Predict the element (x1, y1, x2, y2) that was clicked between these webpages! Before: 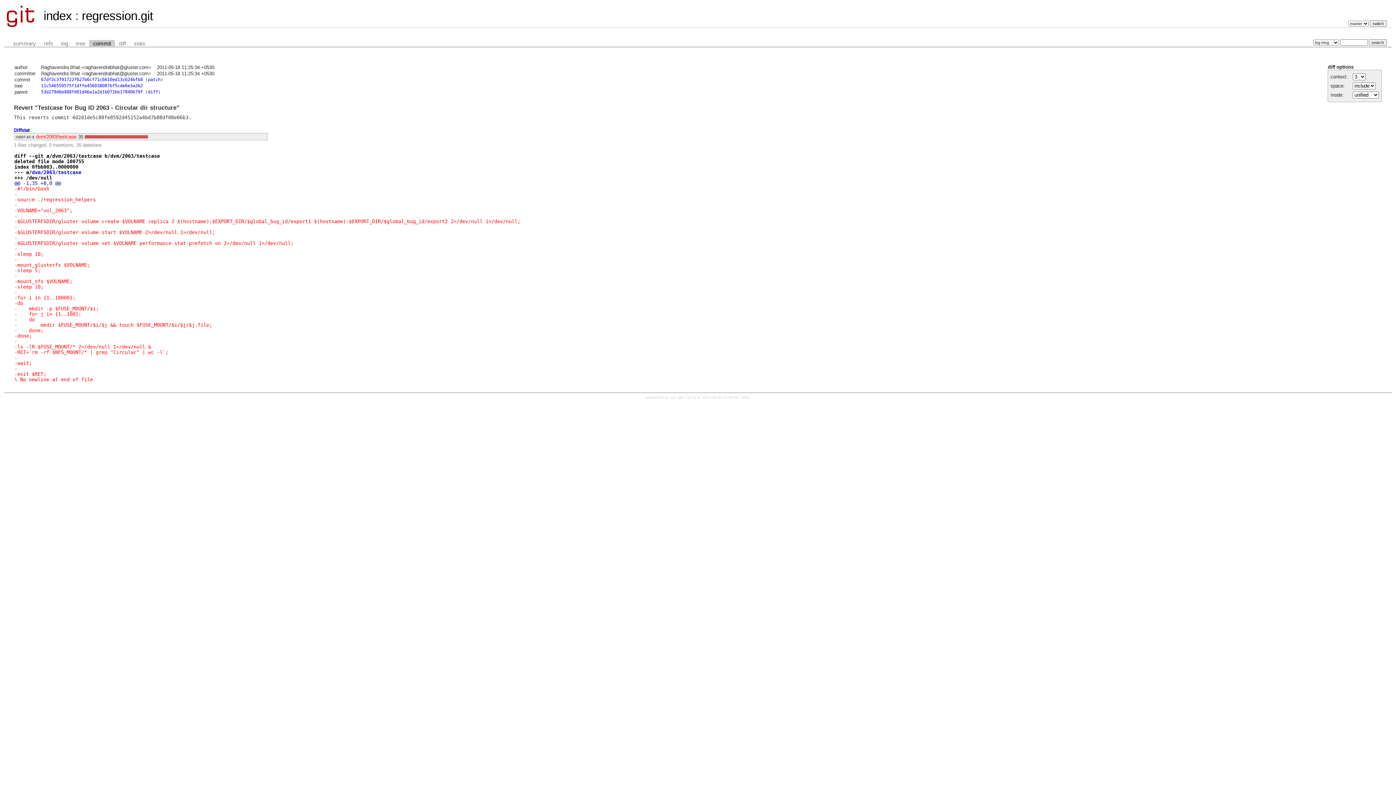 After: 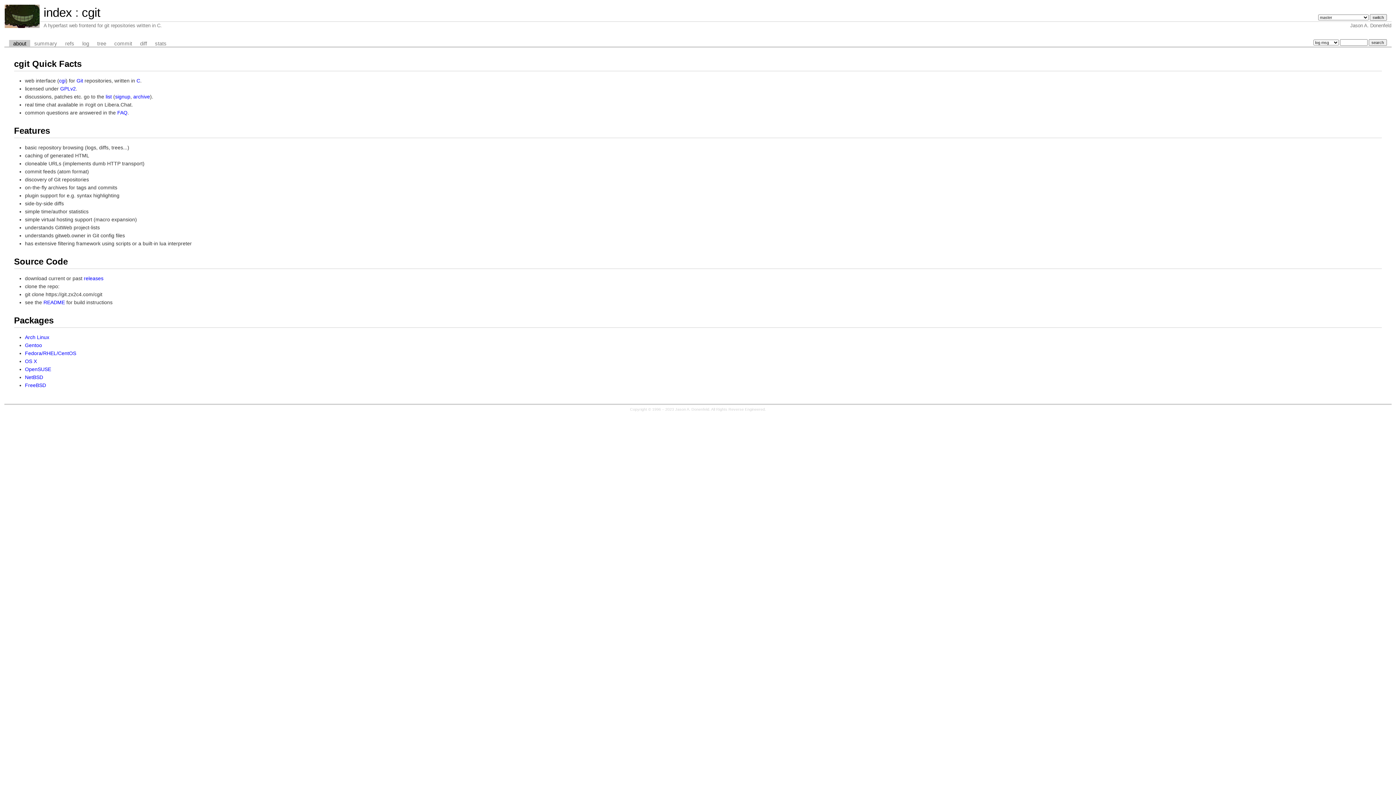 Action: bbox: (670, 395, 677, 399) label: cgit 